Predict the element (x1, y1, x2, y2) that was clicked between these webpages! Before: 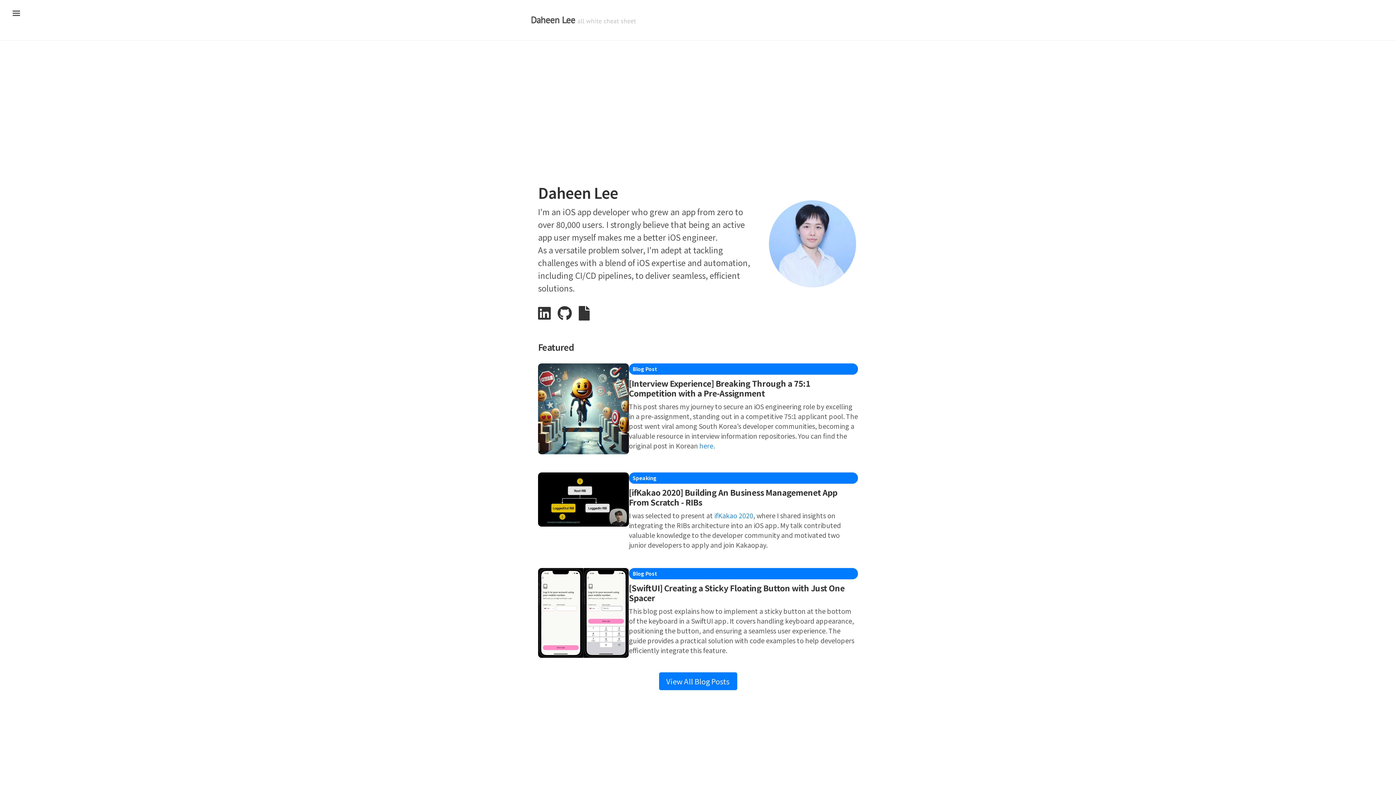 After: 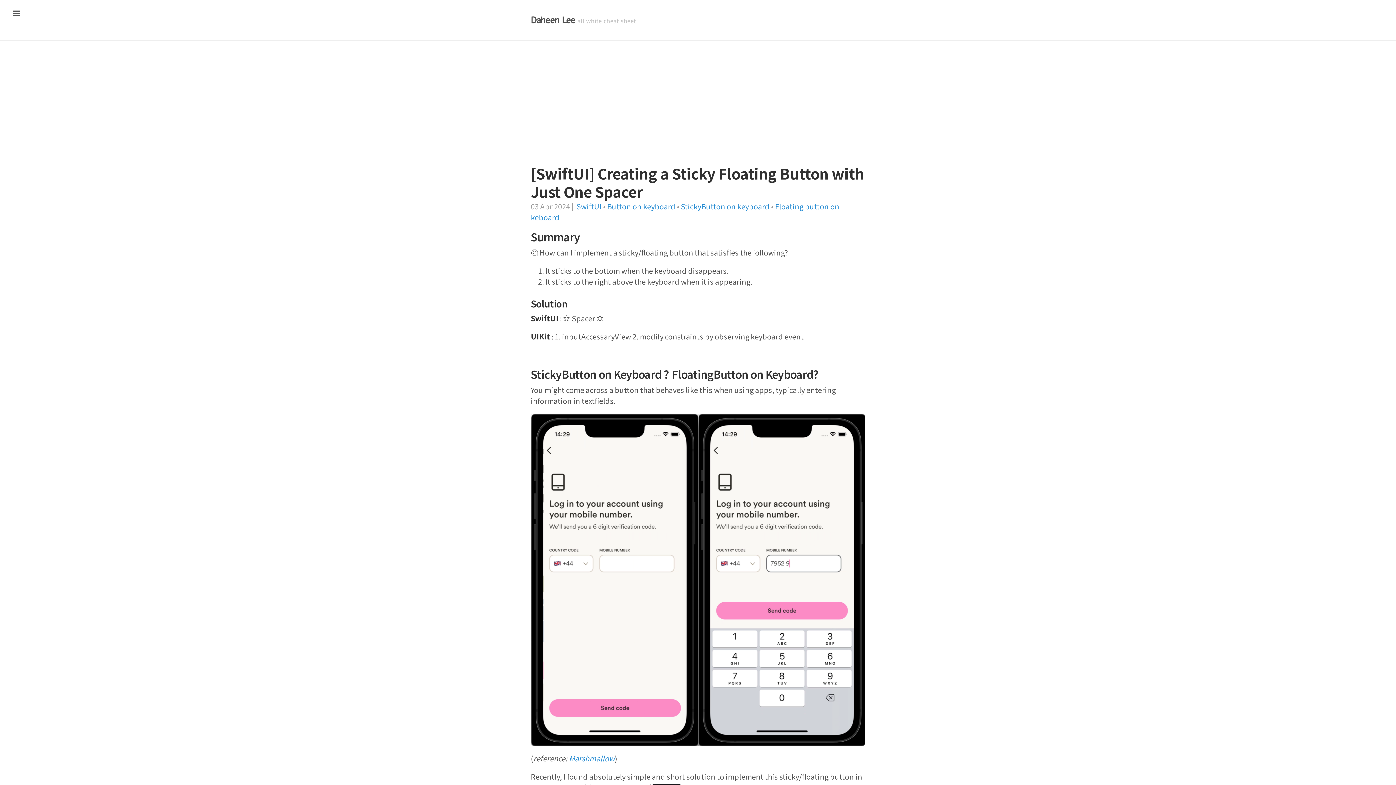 Action: label: [SwiftUI] Creating a Sticky Floating Button with Just One Spacer bbox: (629, 583, 858, 606)